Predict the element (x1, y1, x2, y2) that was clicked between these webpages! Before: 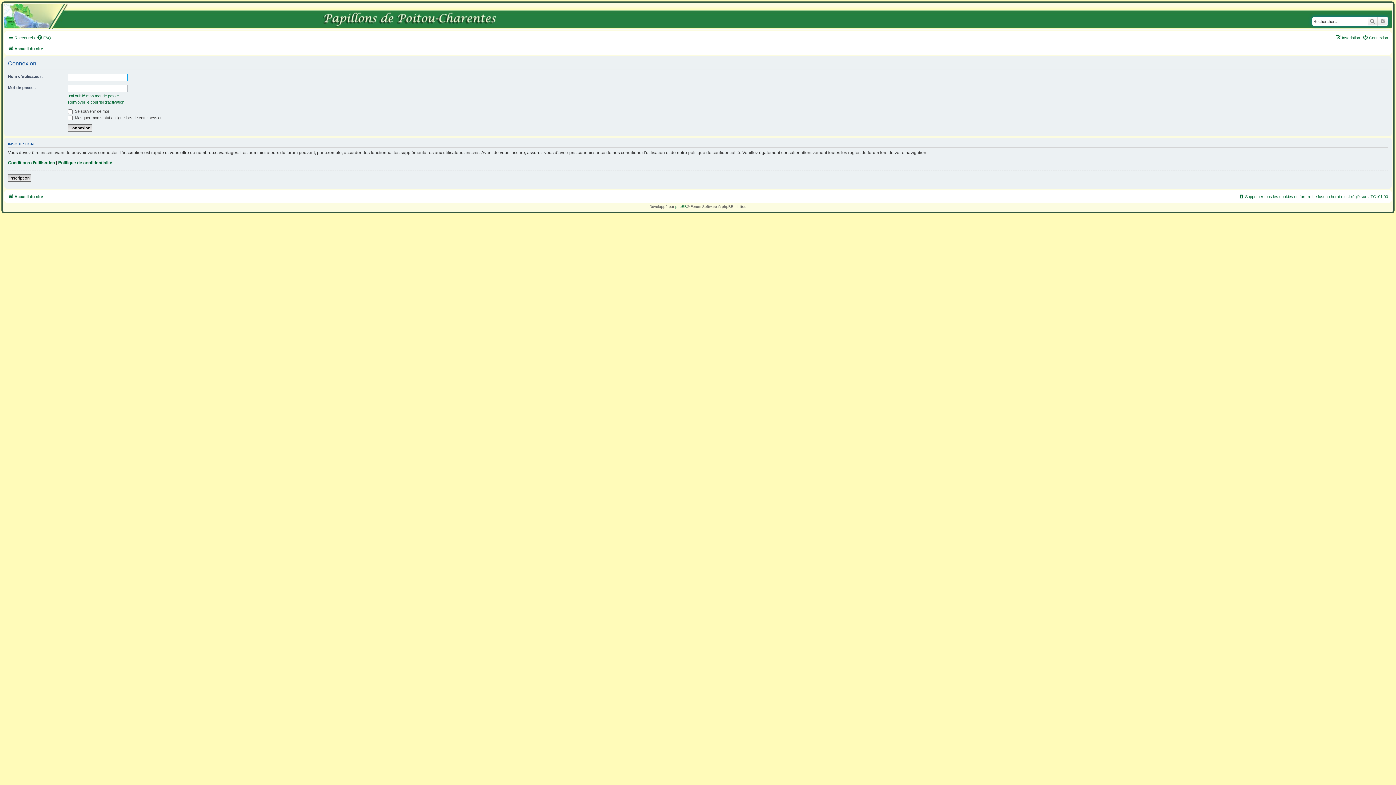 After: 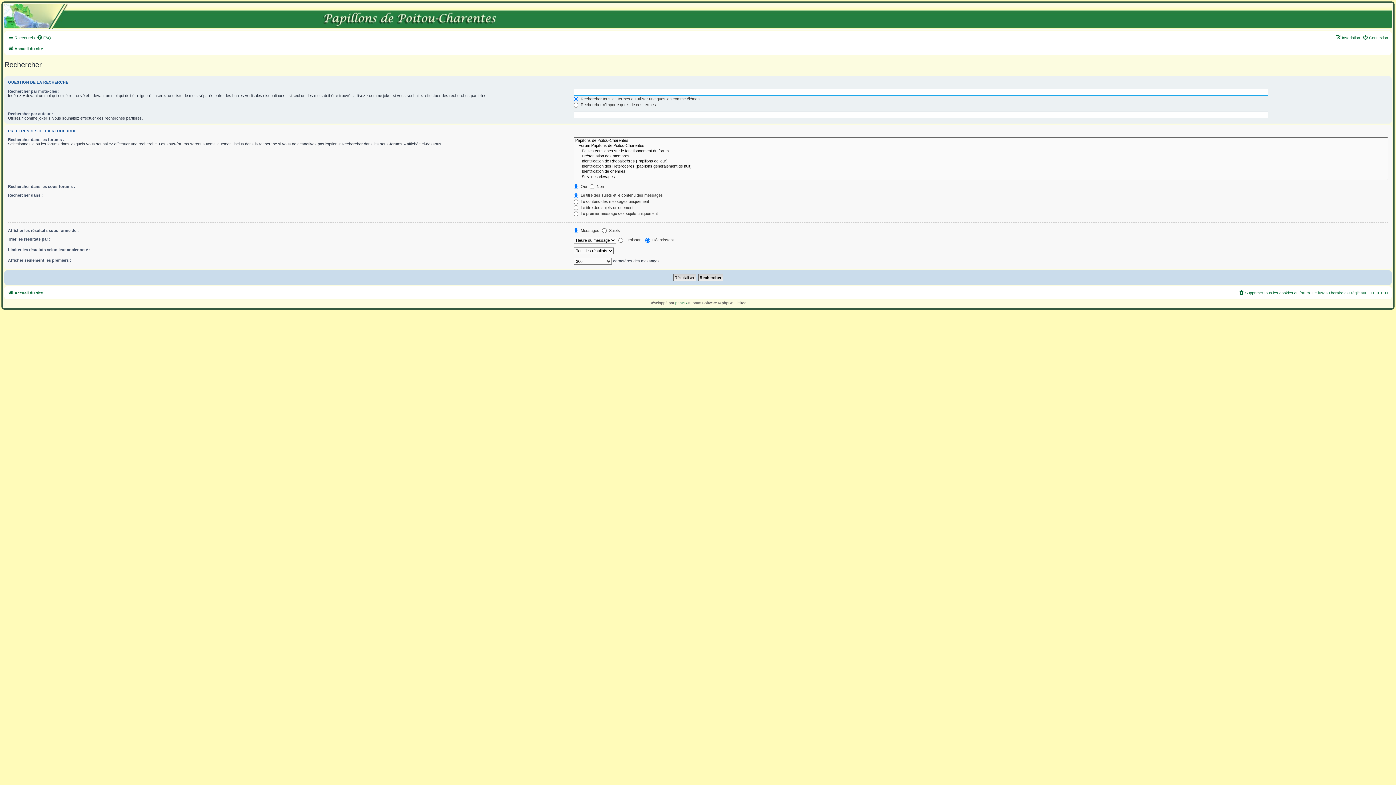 Action: bbox: (1367, 17, 1378, 25) label: Rechercher